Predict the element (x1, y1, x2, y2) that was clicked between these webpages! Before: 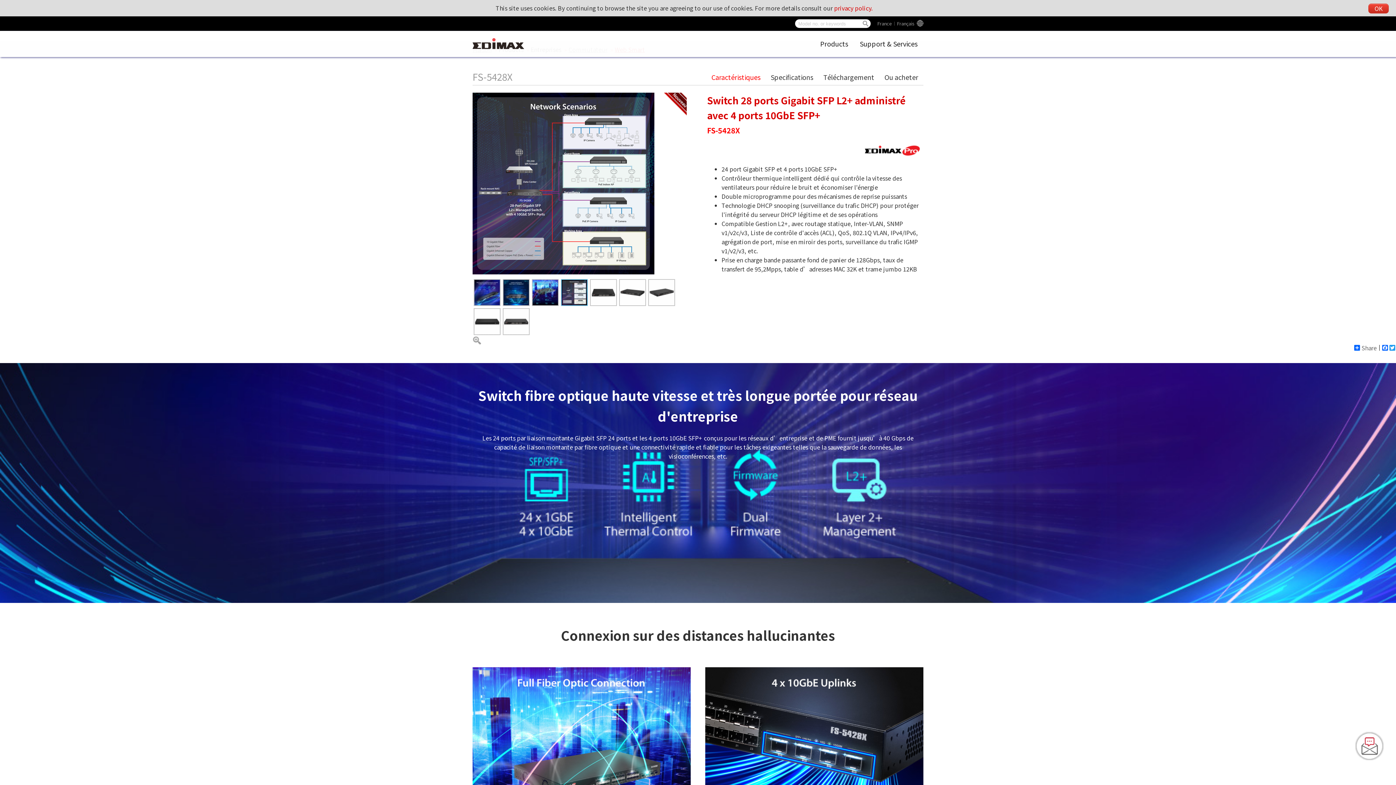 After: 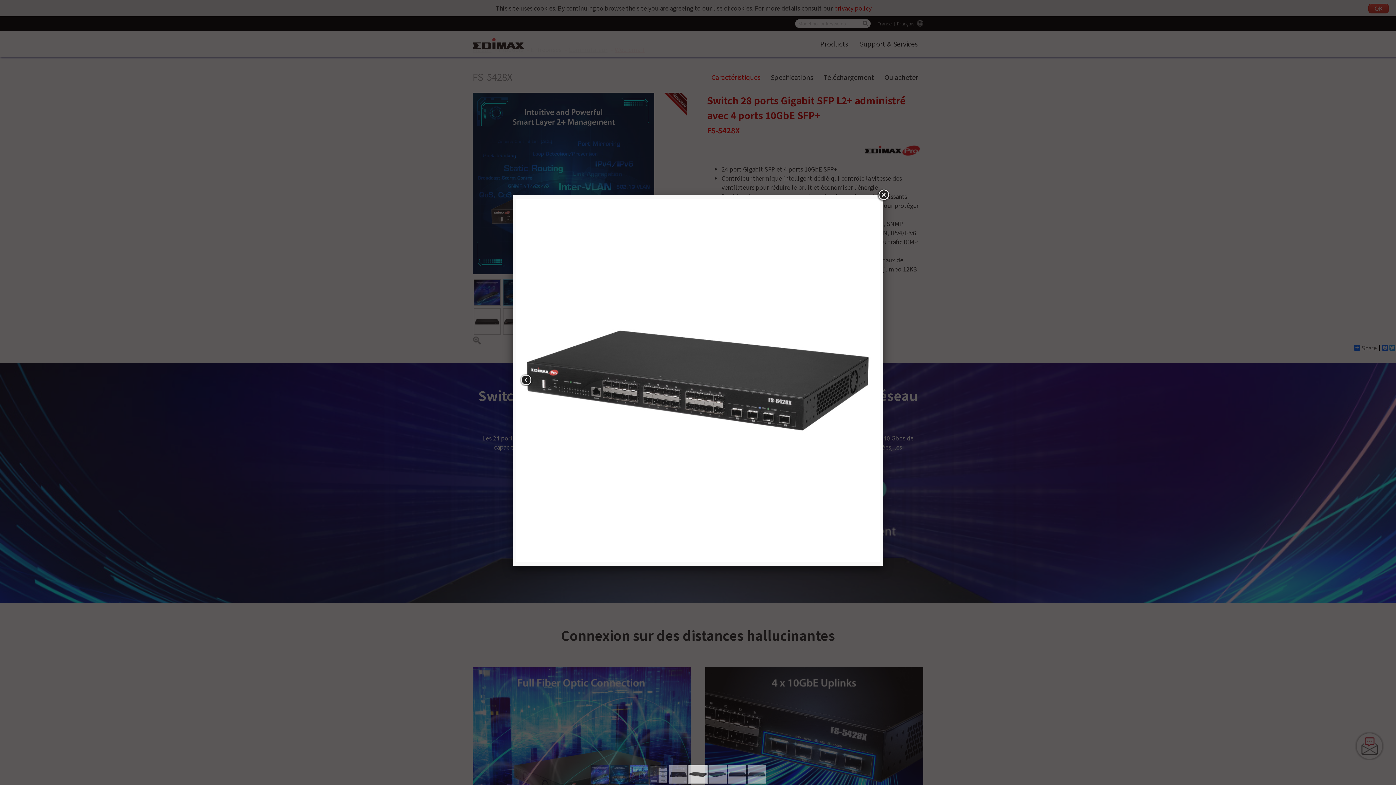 Action: bbox: (619, 279, 646, 306)